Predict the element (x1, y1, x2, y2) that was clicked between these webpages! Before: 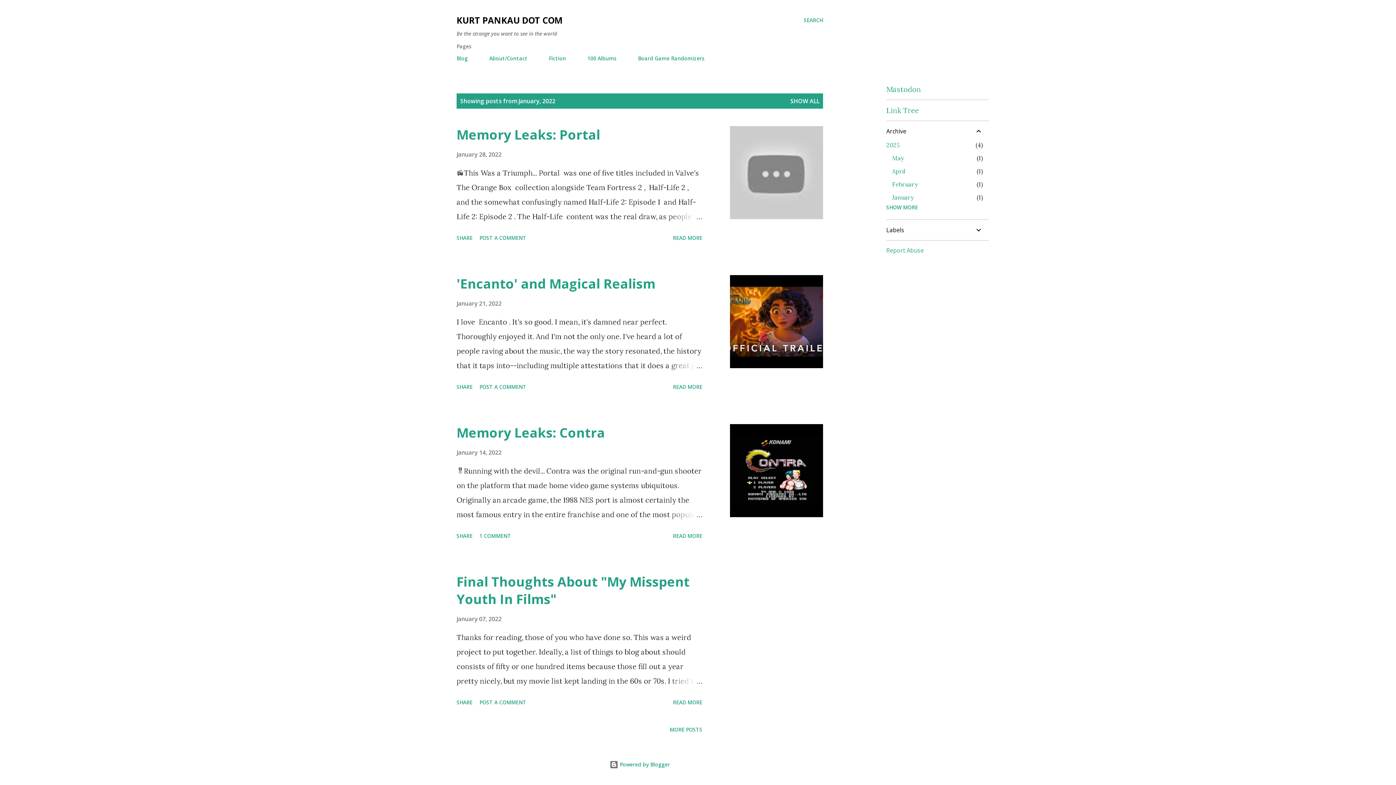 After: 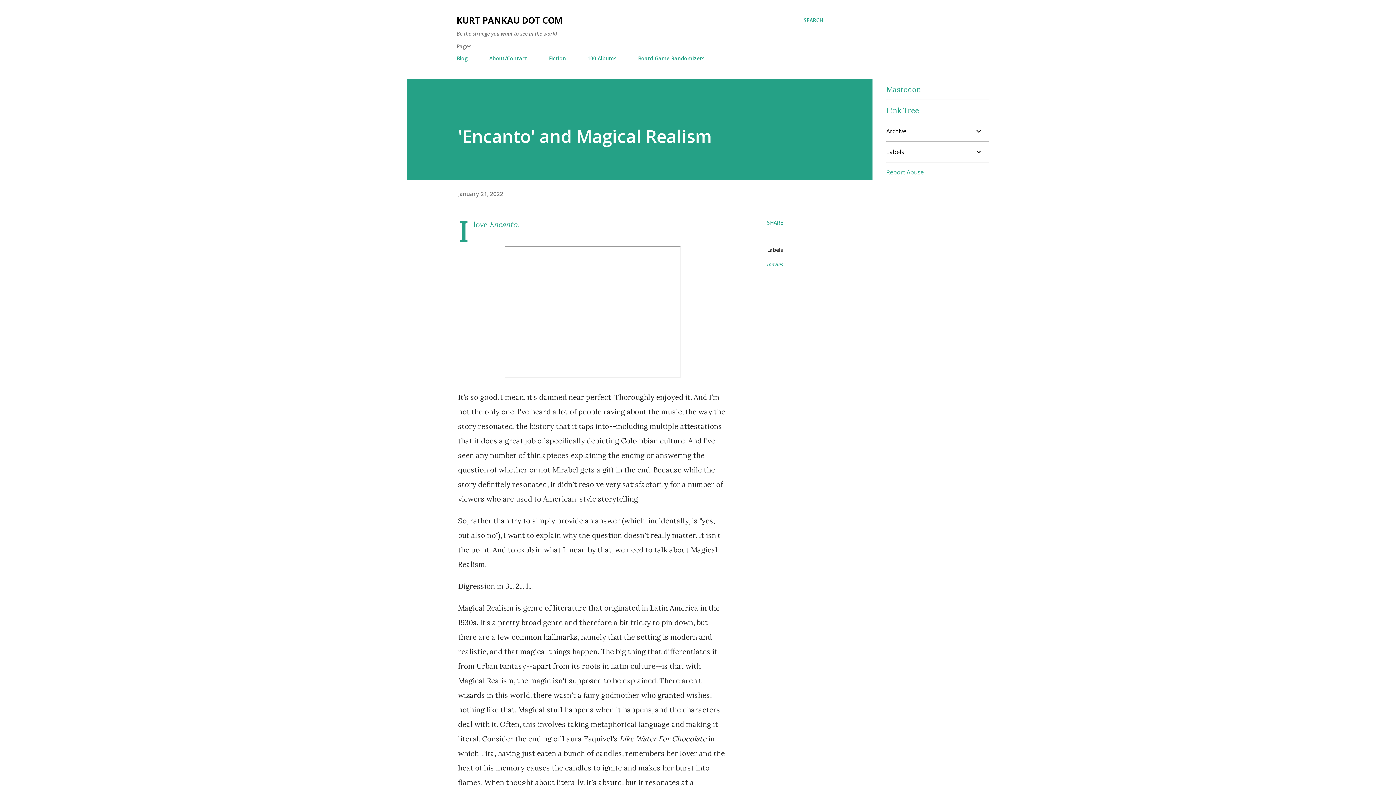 Action: label: January 21, 2022 bbox: (456, 299, 501, 307)